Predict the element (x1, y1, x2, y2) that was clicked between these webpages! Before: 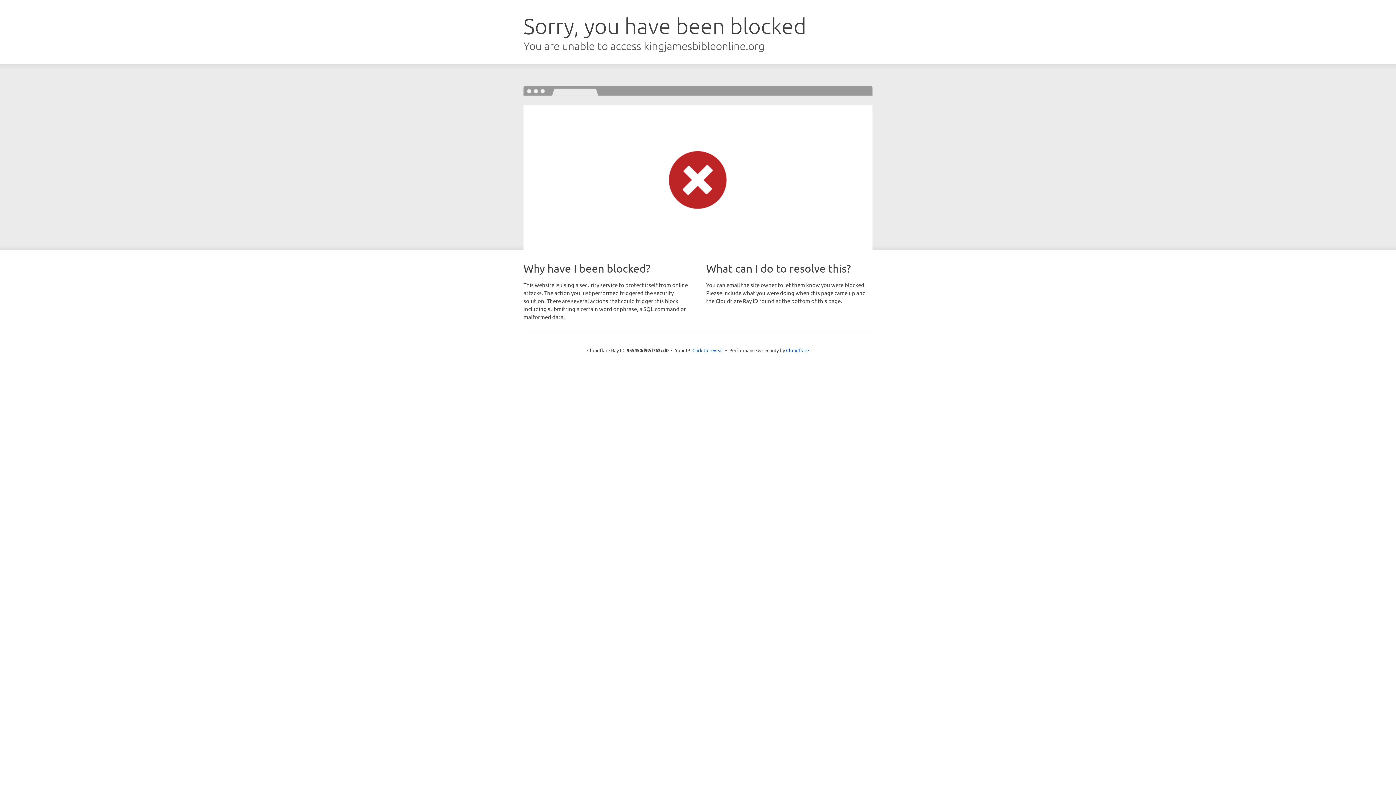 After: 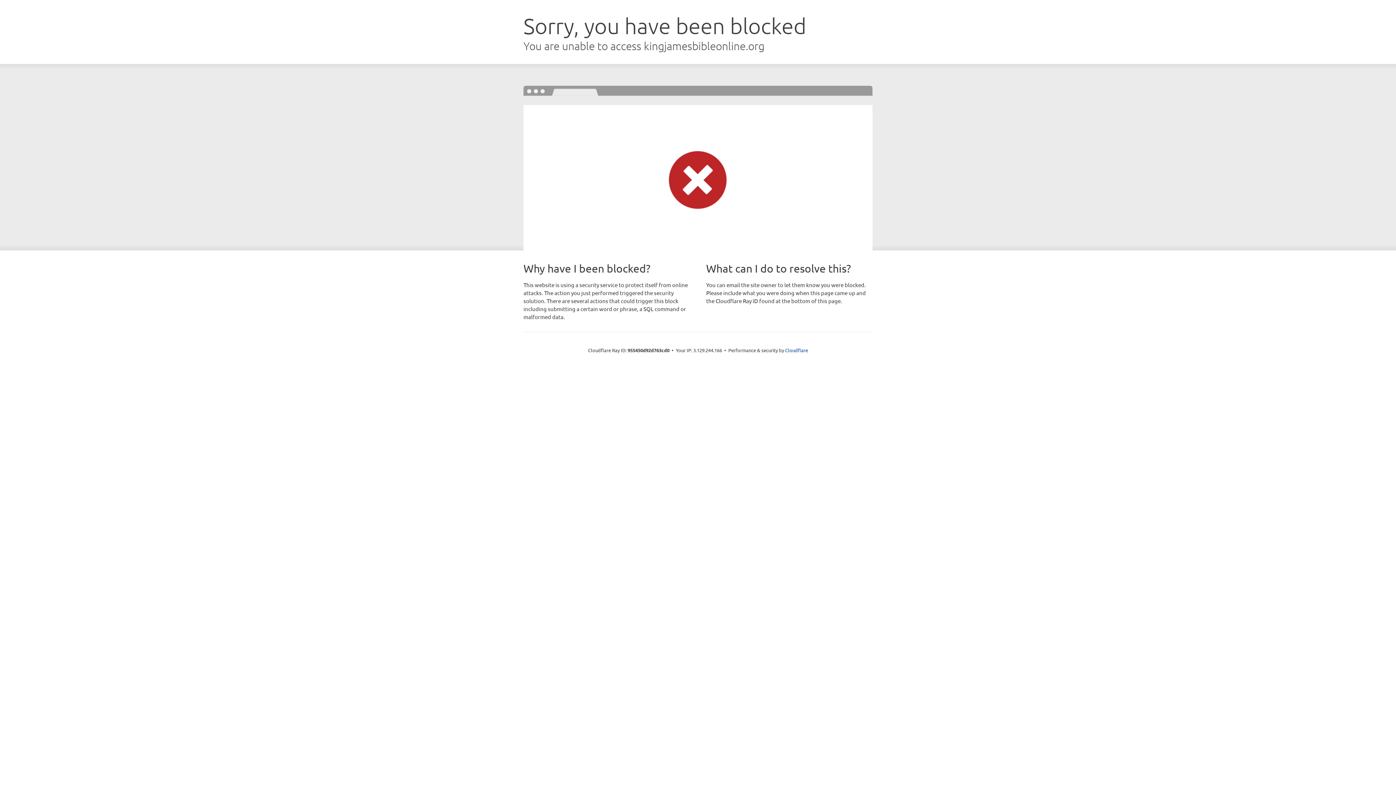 Action: label: Click to reveal bbox: (692, 346, 723, 353)